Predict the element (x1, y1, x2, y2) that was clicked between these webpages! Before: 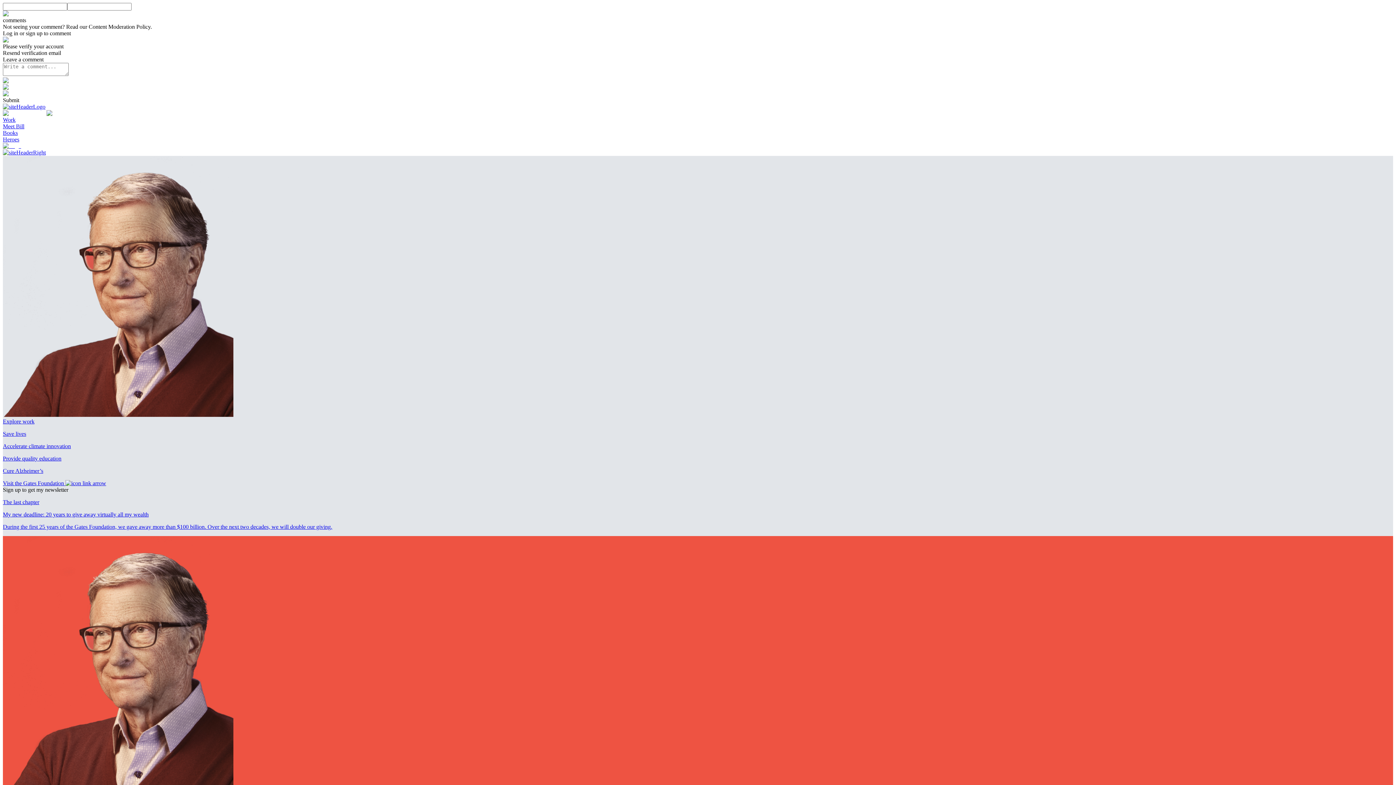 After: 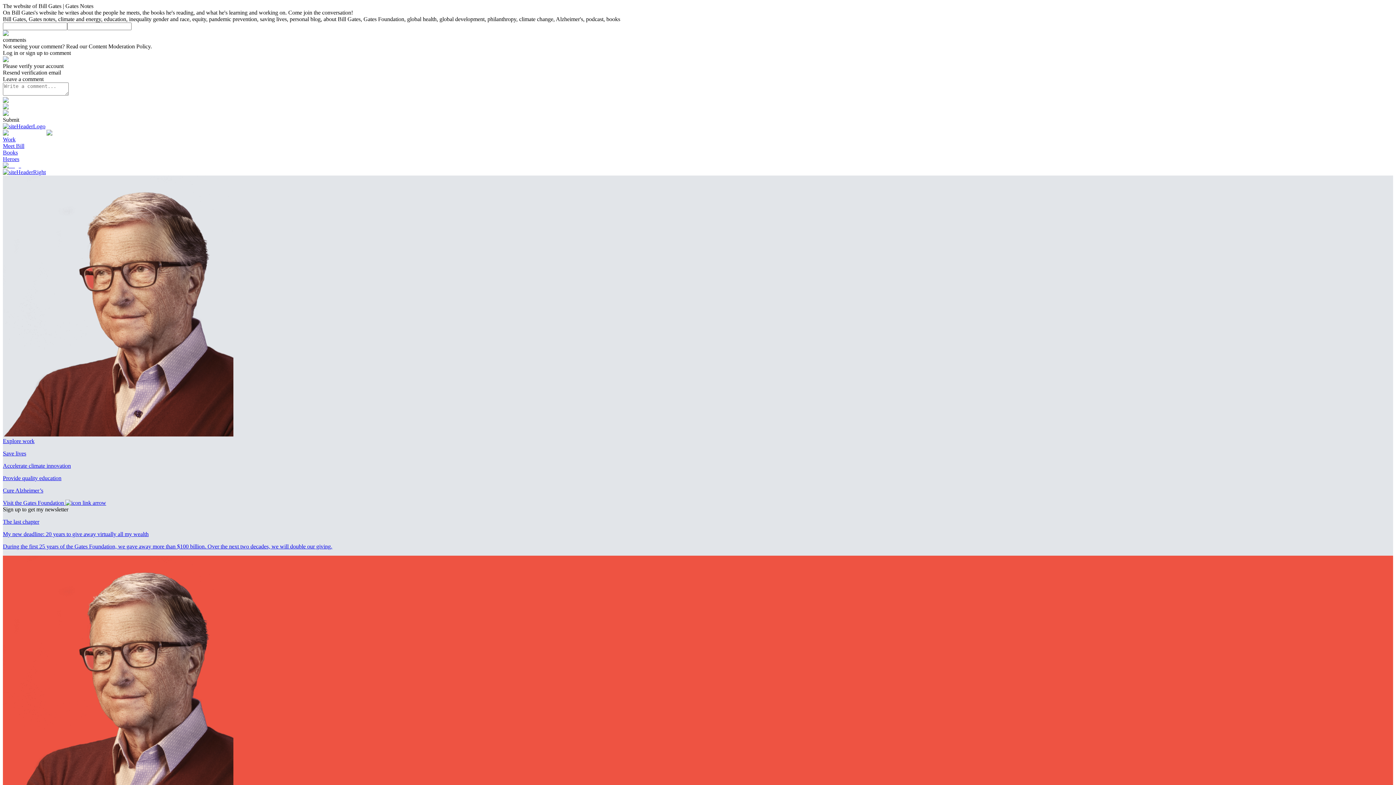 Action: bbox: (2, 103, 45, 109)